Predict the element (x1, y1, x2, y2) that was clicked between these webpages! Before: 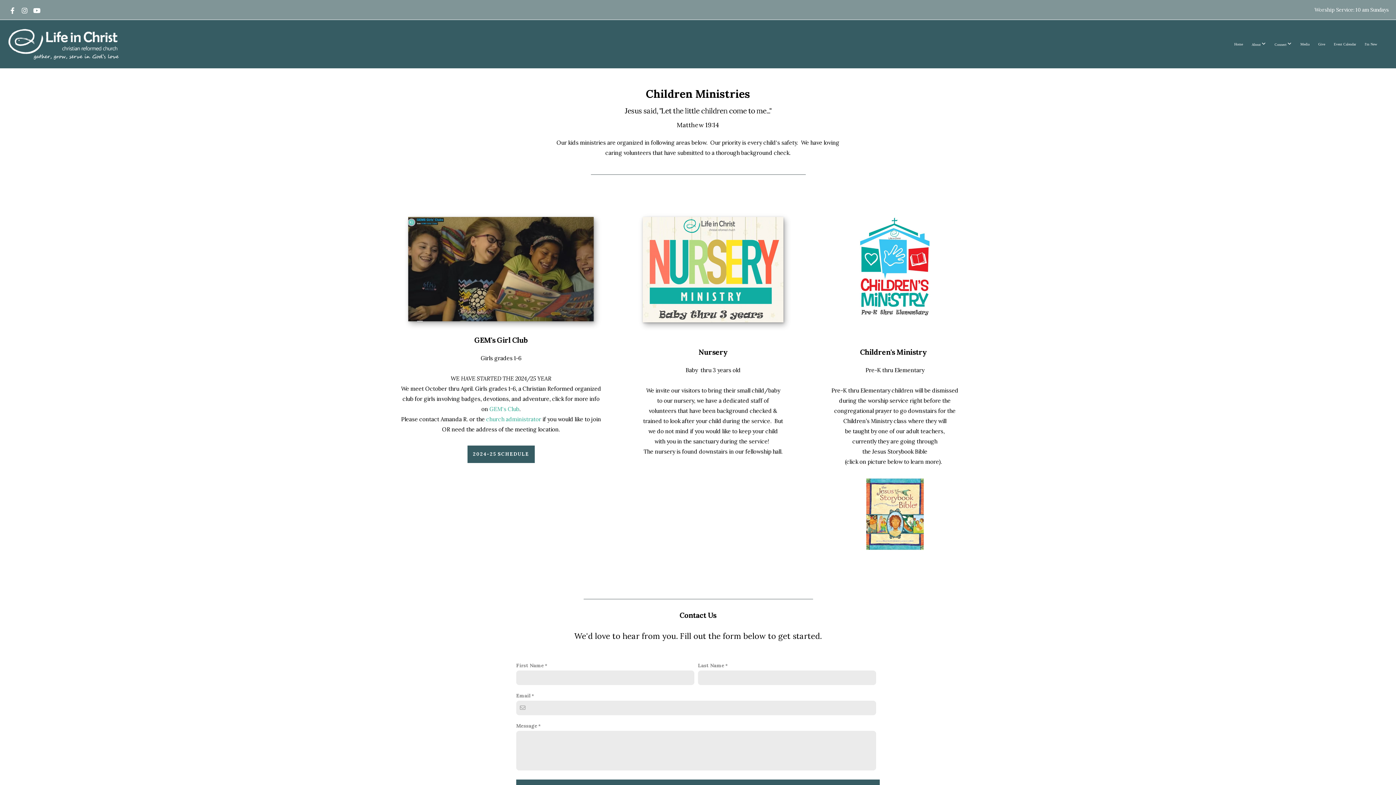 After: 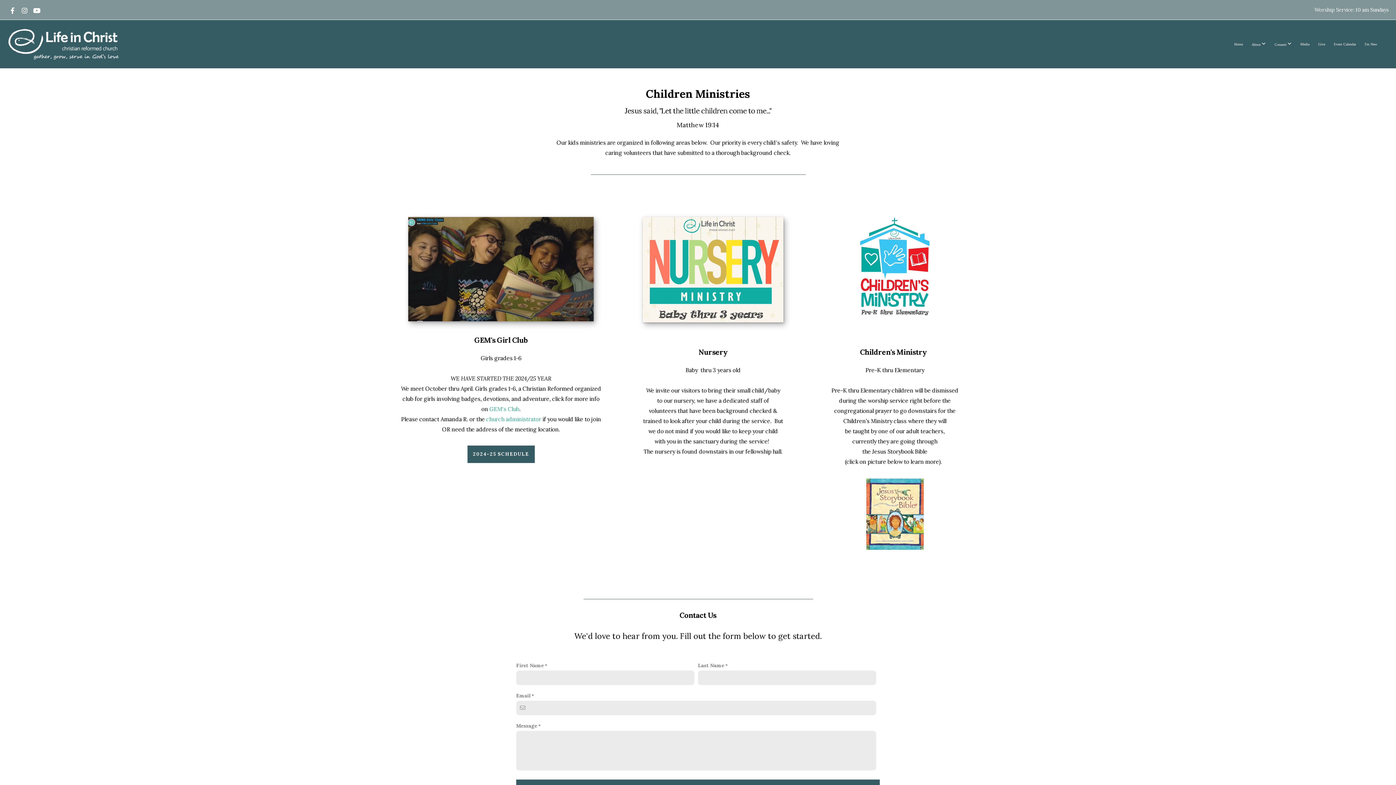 Action: bbox: (486, 416, 541, 422) label: church administrator